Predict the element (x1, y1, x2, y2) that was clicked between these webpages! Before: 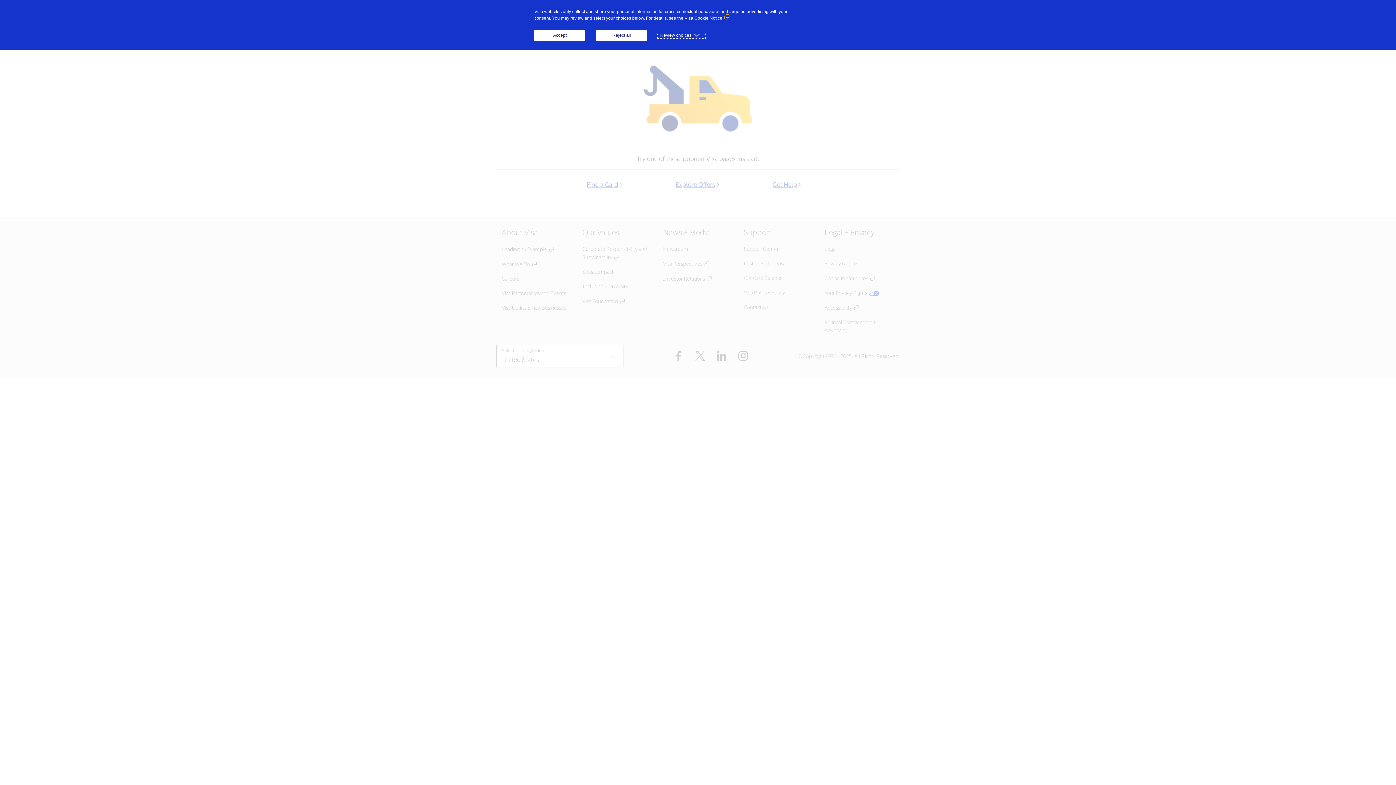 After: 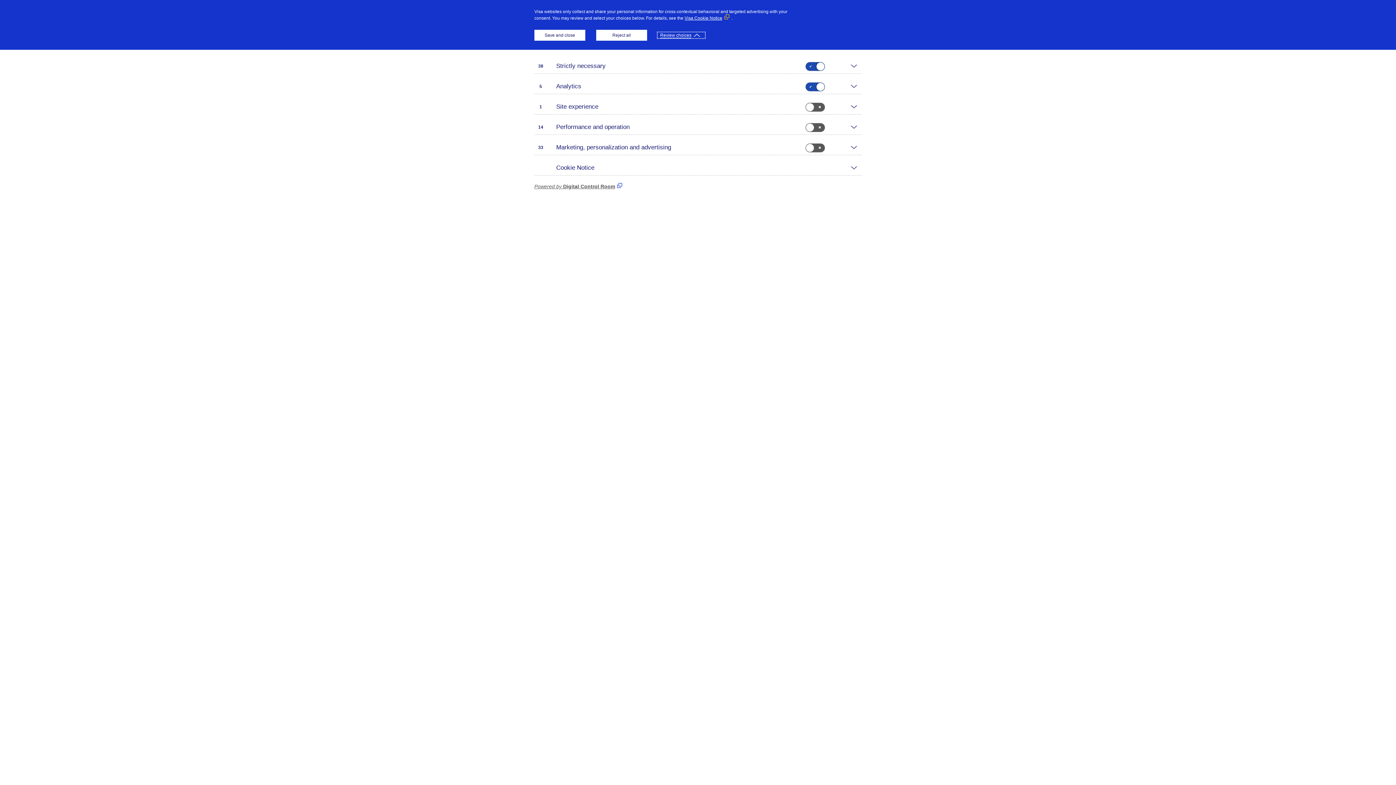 Action: bbox: (658, 32, 704, 37) label: Review choices